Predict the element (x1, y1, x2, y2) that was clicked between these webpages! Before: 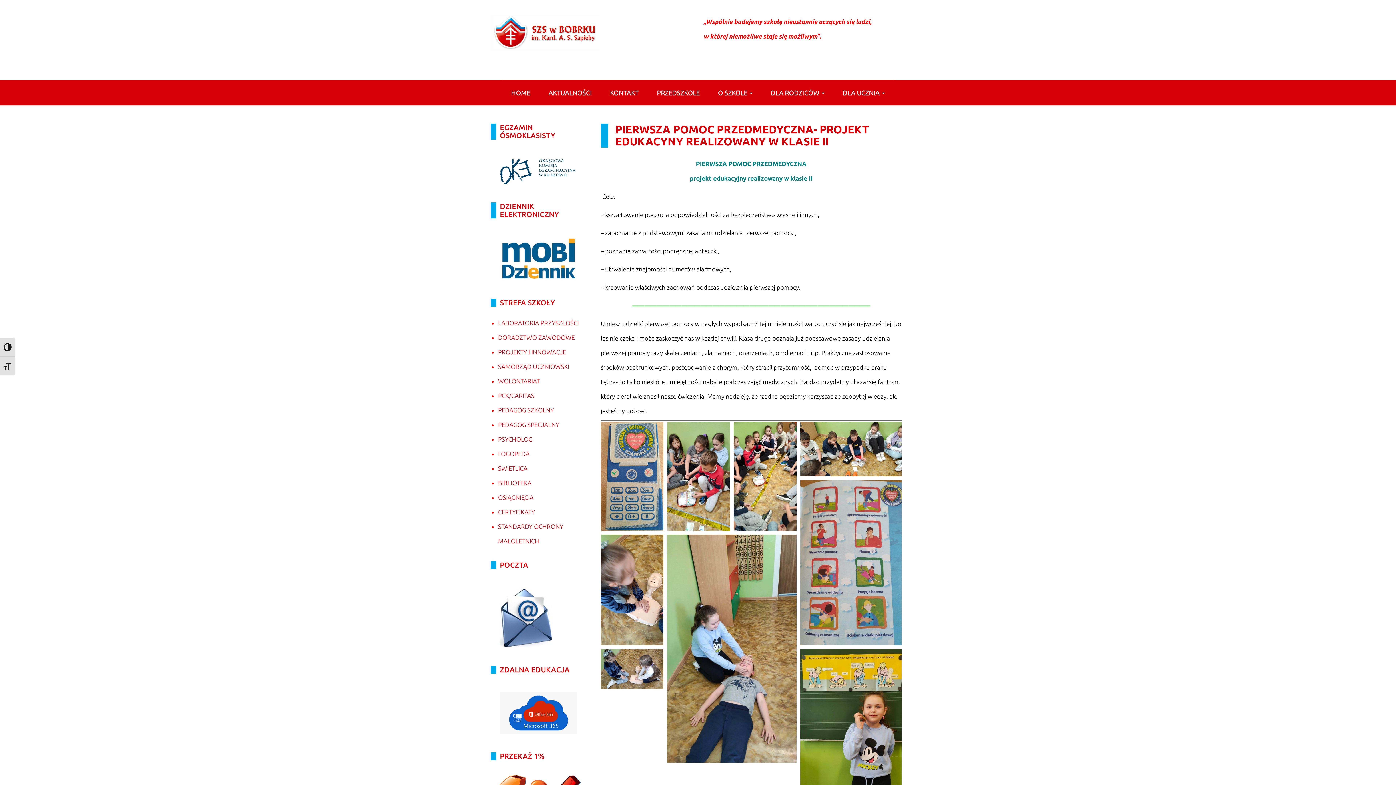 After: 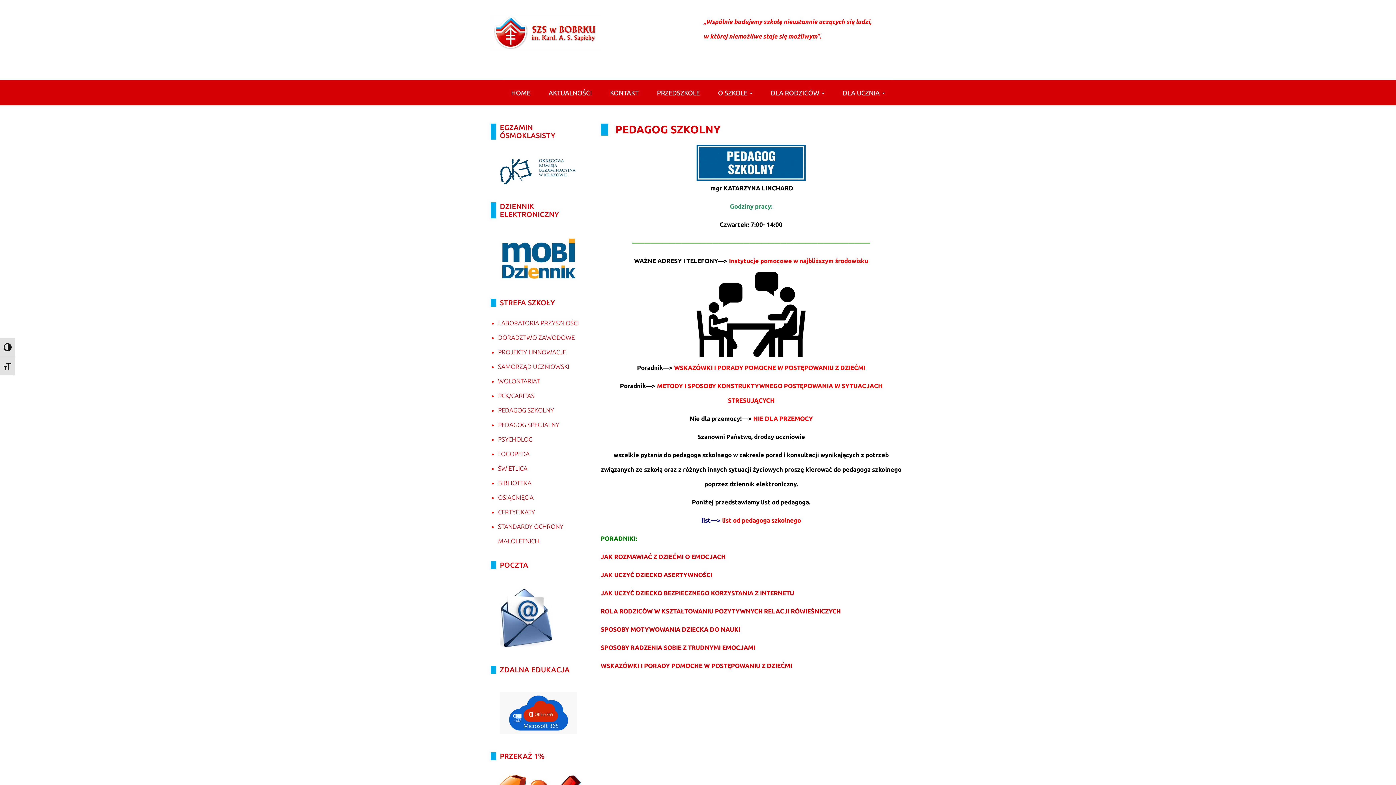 Action: label: PEDAGOG SZKOLNY bbox: (498, 407, 554, 413)